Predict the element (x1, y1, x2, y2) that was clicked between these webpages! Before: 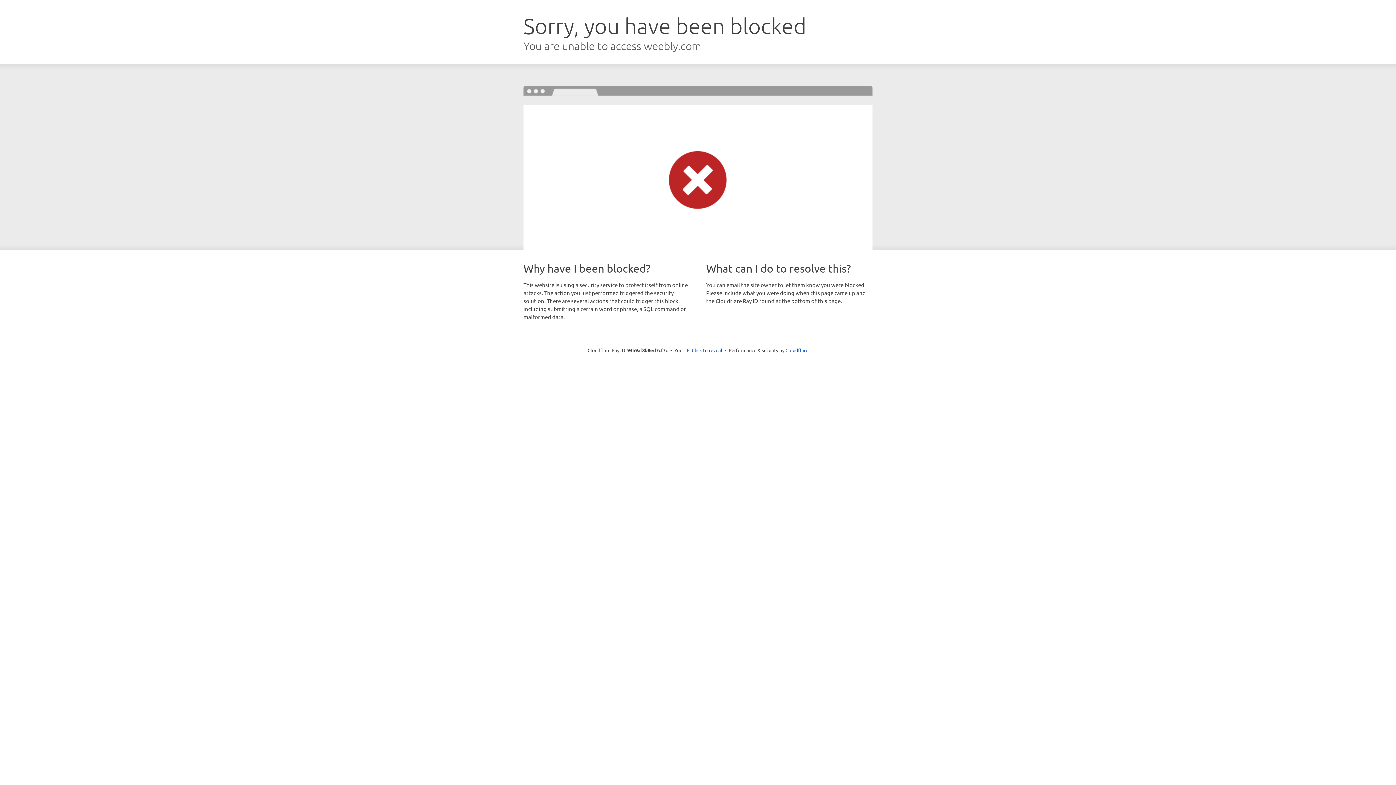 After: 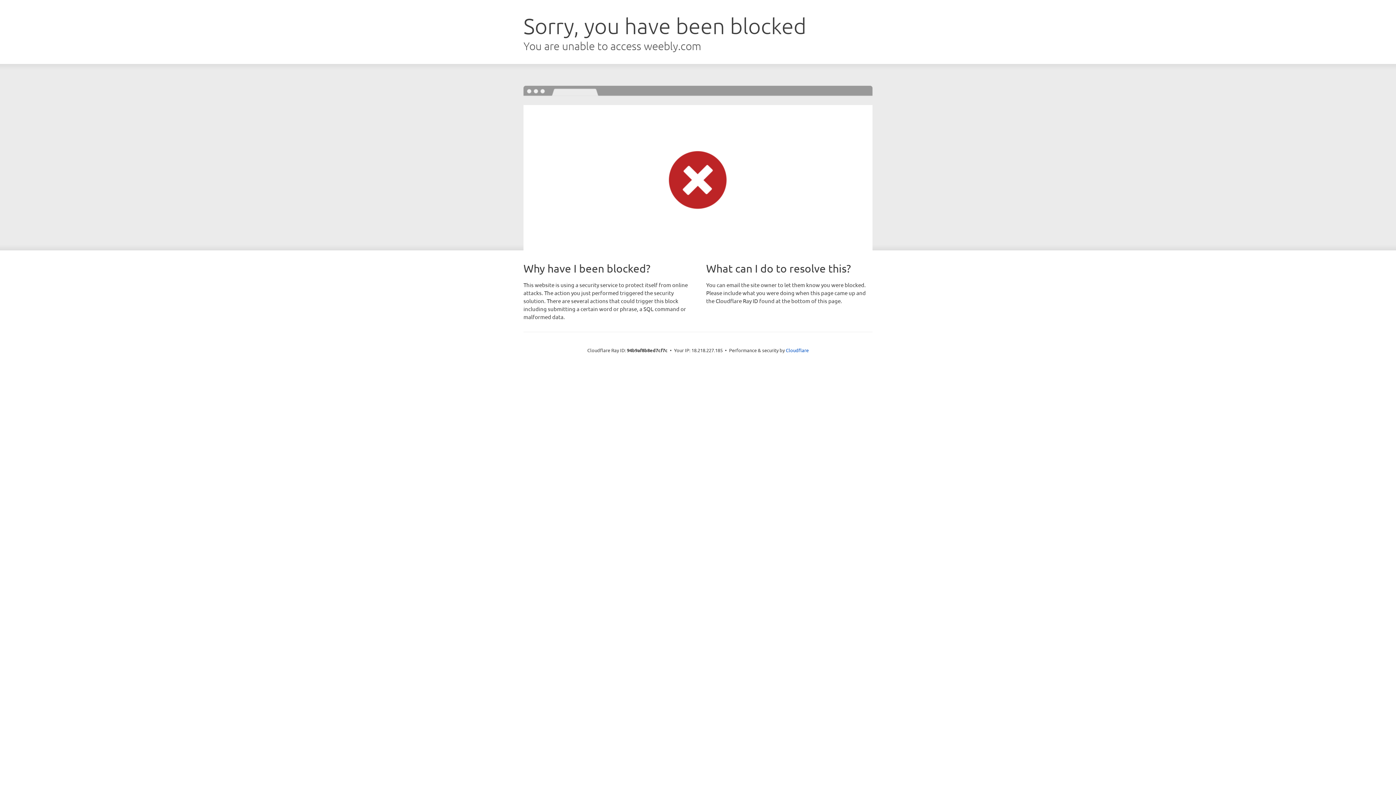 Action: label: Click to reveal bbox: (692, 346, 722, 353)